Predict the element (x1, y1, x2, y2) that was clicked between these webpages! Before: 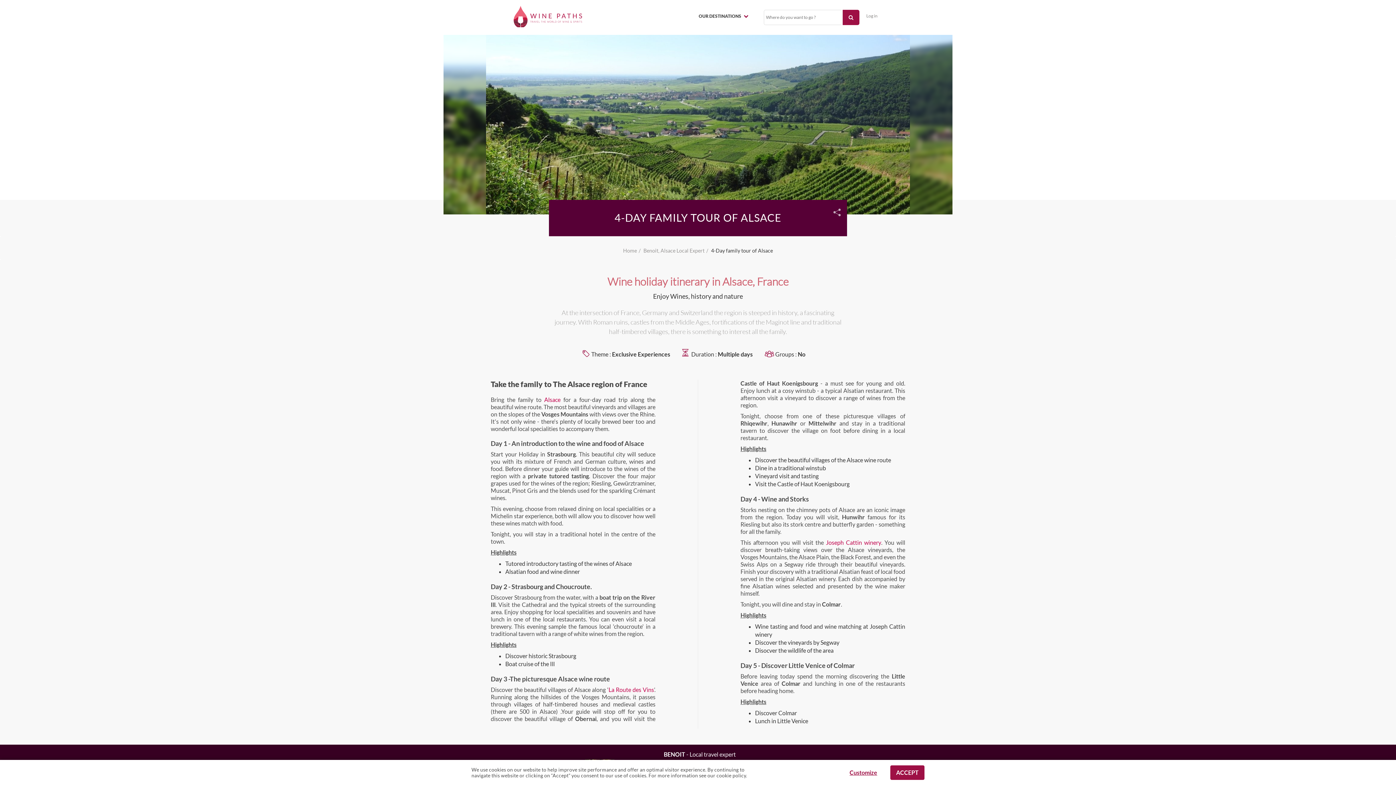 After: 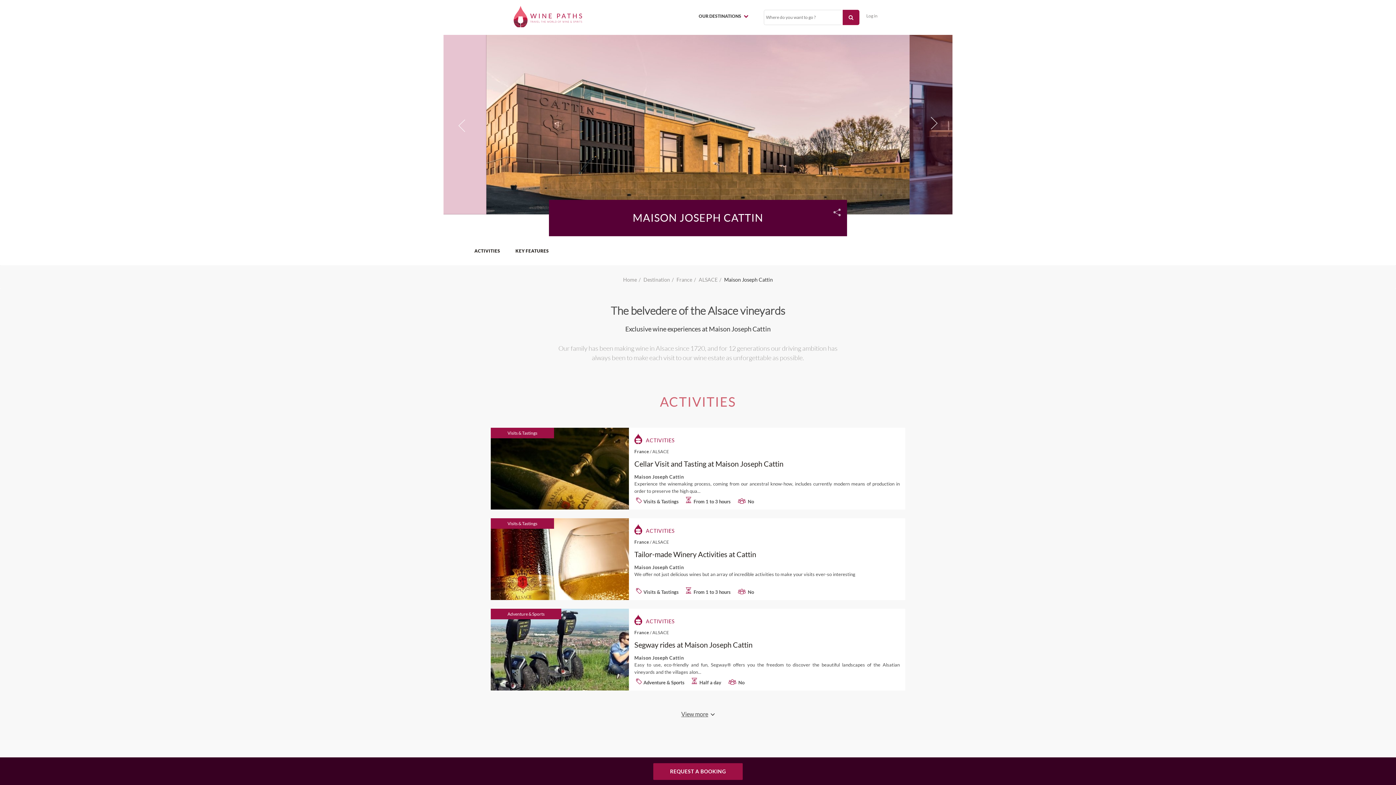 Action: label: Joseph Cattin winery bbox: (826, 539, 881, 546)